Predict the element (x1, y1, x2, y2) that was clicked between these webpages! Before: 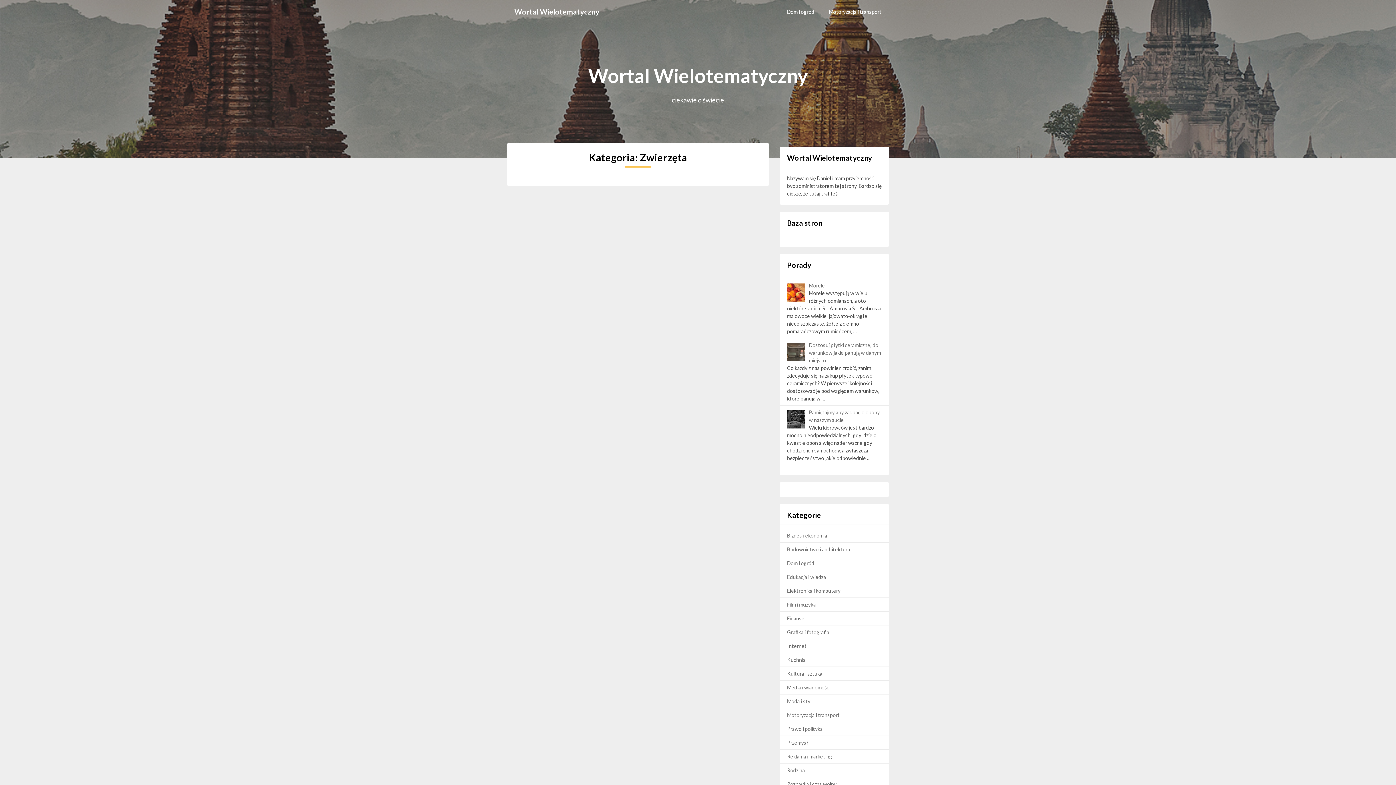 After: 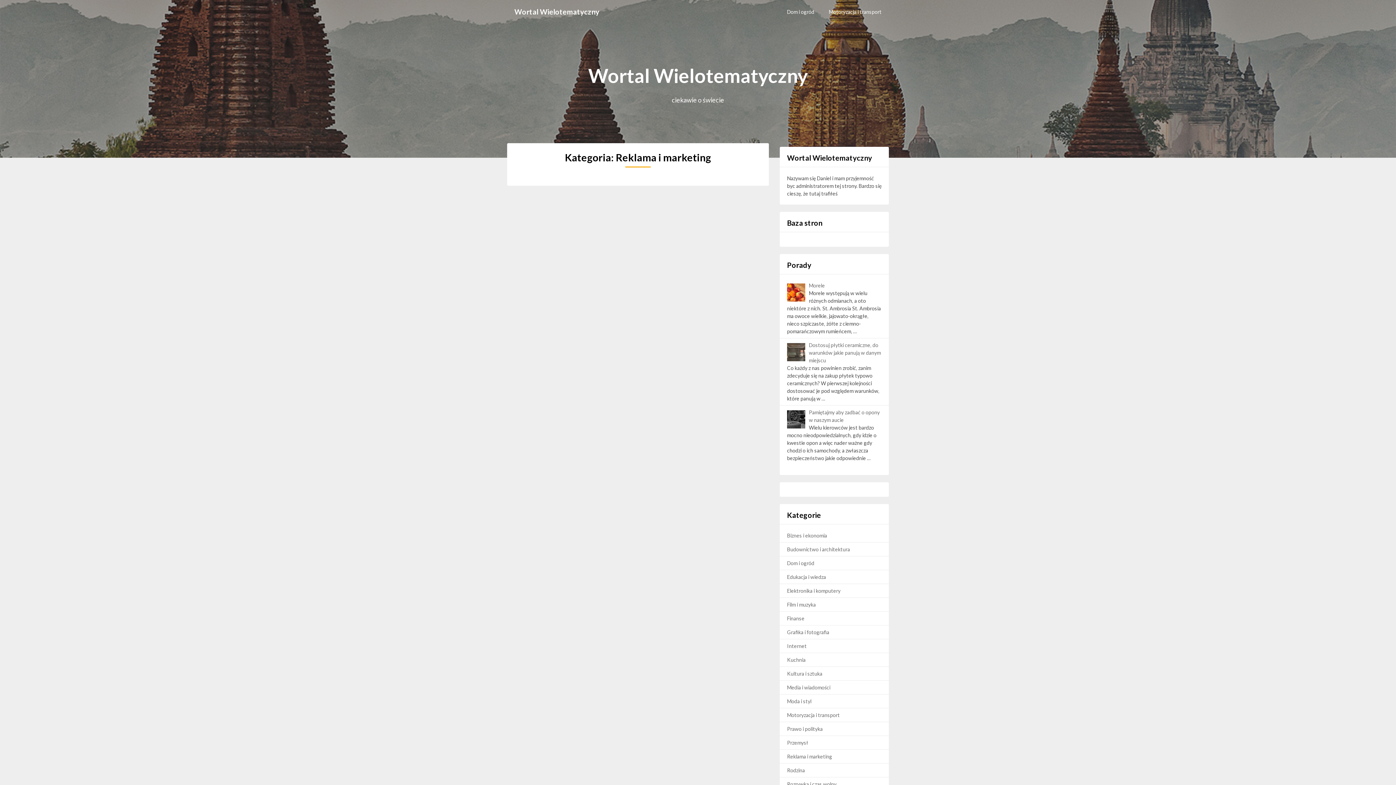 Action: bbox: (787, 753, 832, 760) label: Reklama i marketing